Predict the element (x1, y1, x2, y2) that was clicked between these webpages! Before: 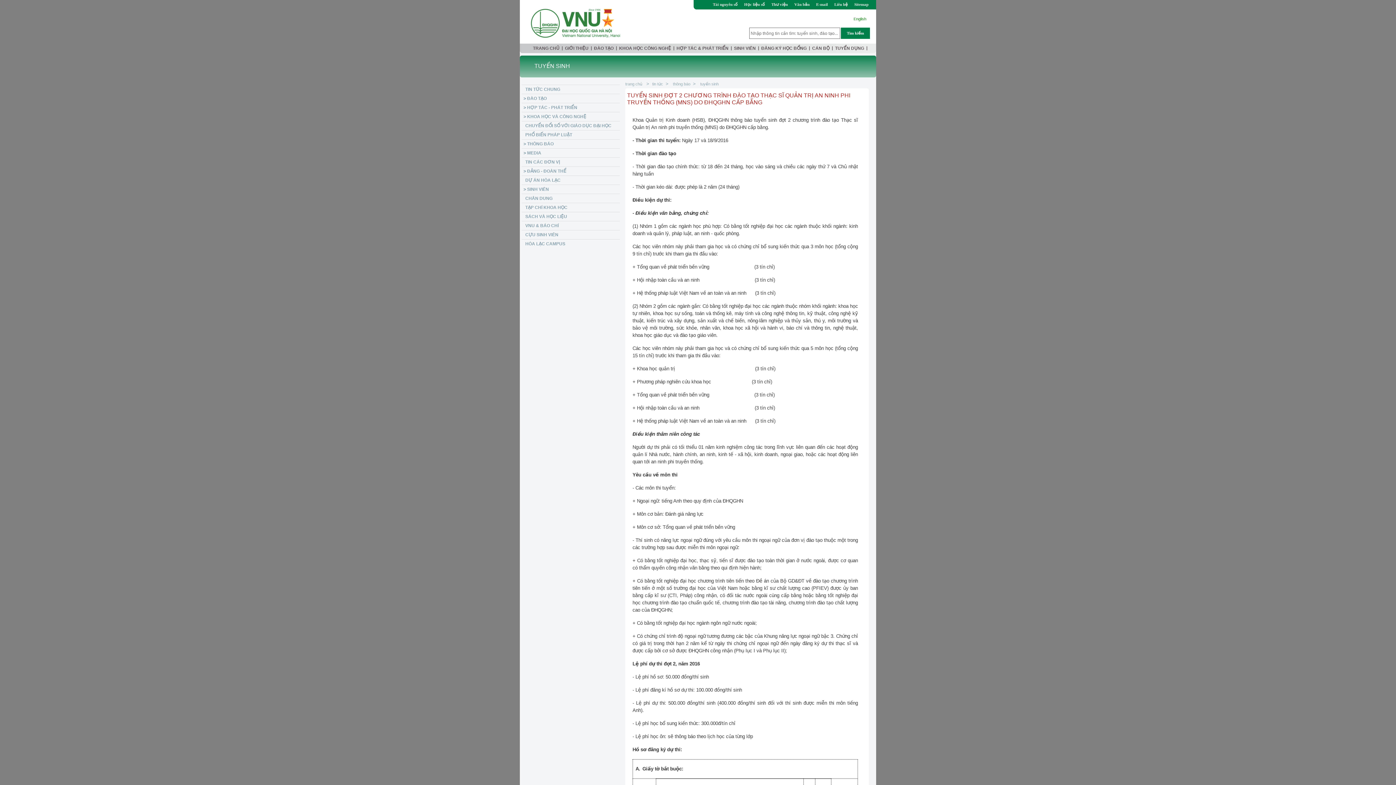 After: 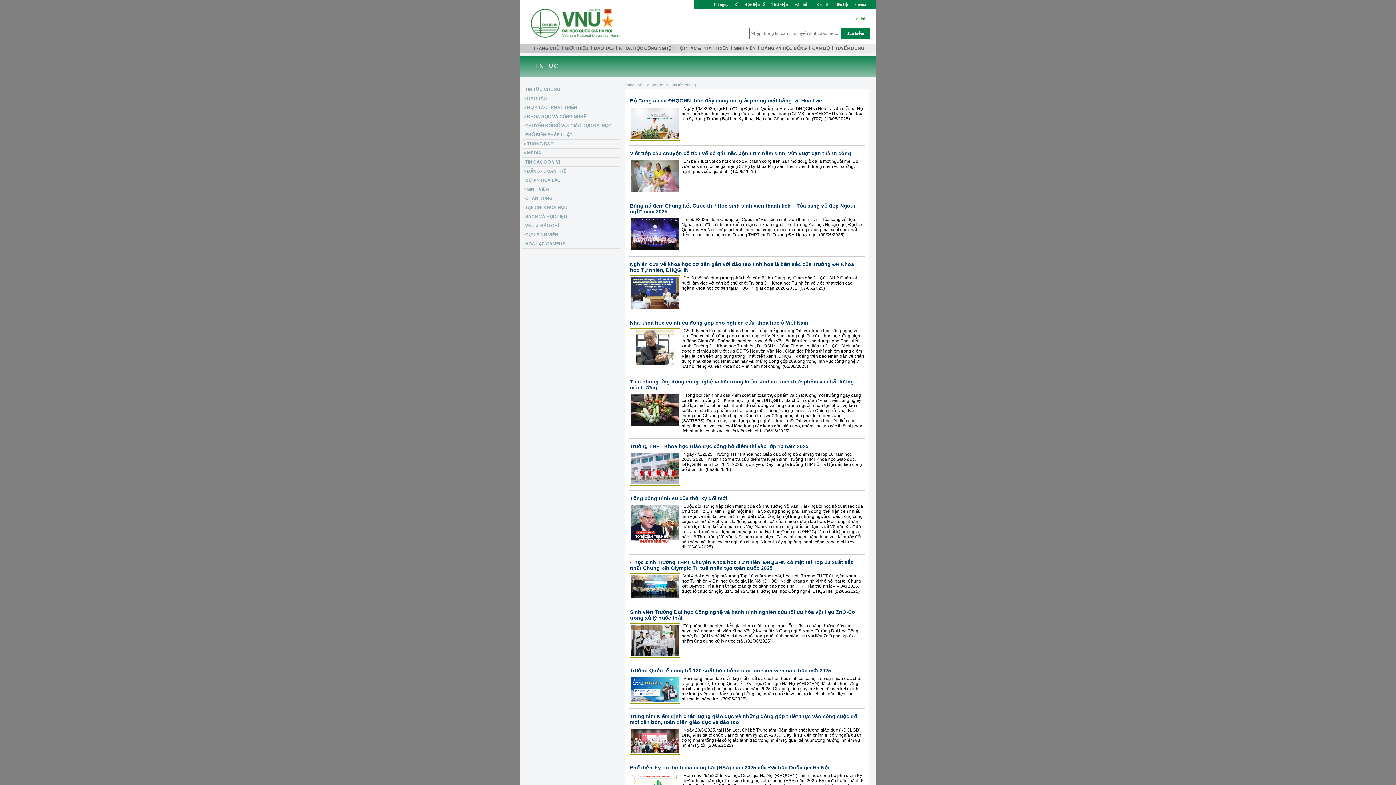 Action: label: TIN TỨC CHUNG bbox: (521, 84, 620, 93)